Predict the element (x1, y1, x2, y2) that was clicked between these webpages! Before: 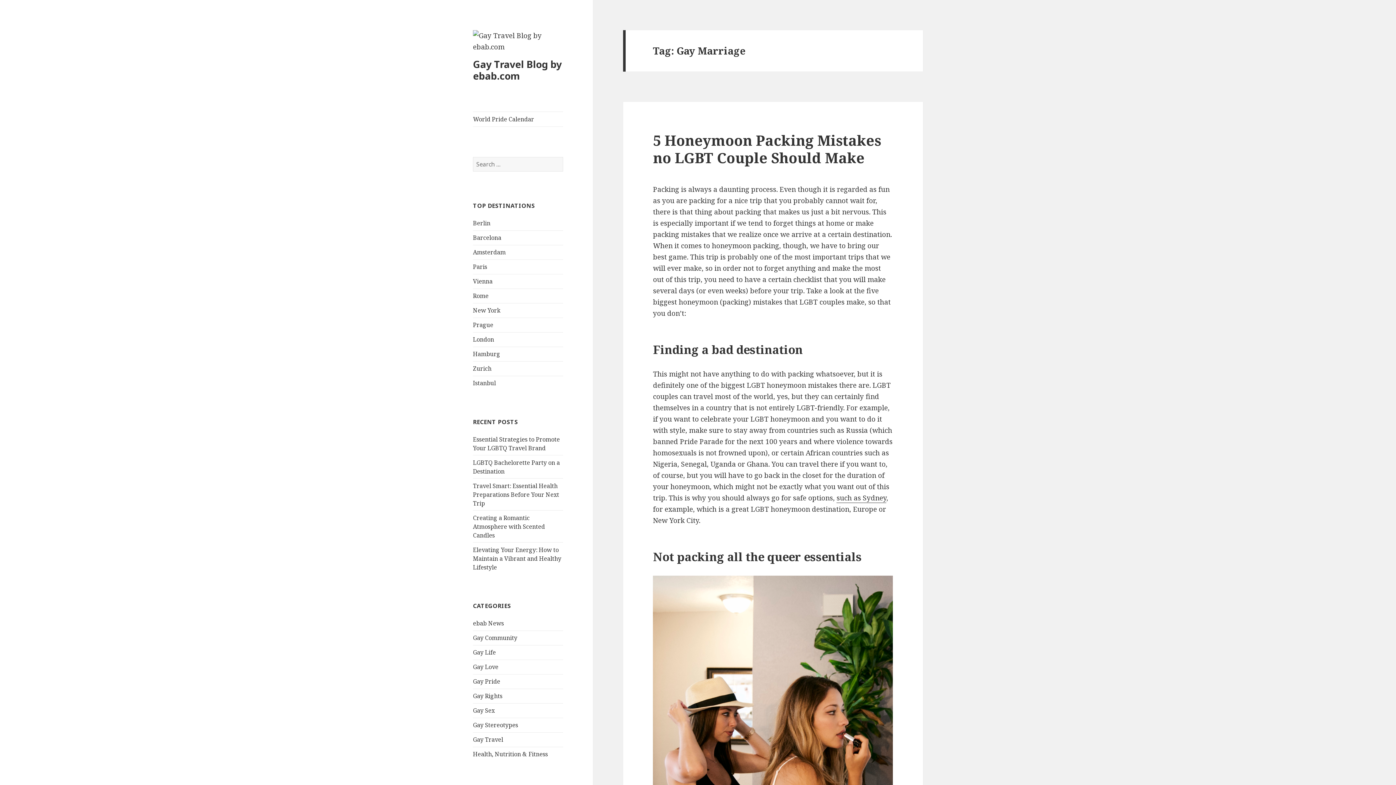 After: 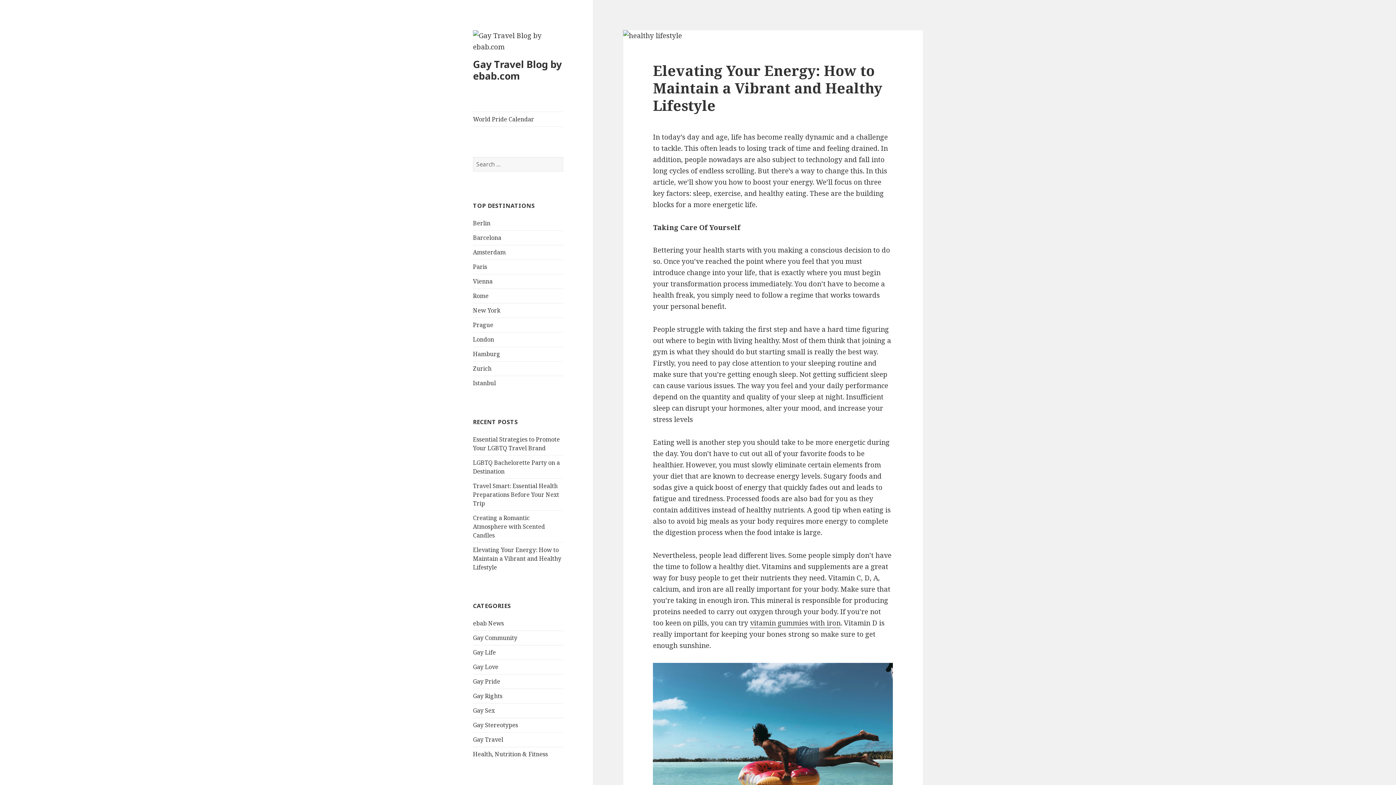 Action: bbox: (473, 546, 561, 571) label: Elevating Your Energy: How to Maintain a Vibrant and Healthy Lifestyle